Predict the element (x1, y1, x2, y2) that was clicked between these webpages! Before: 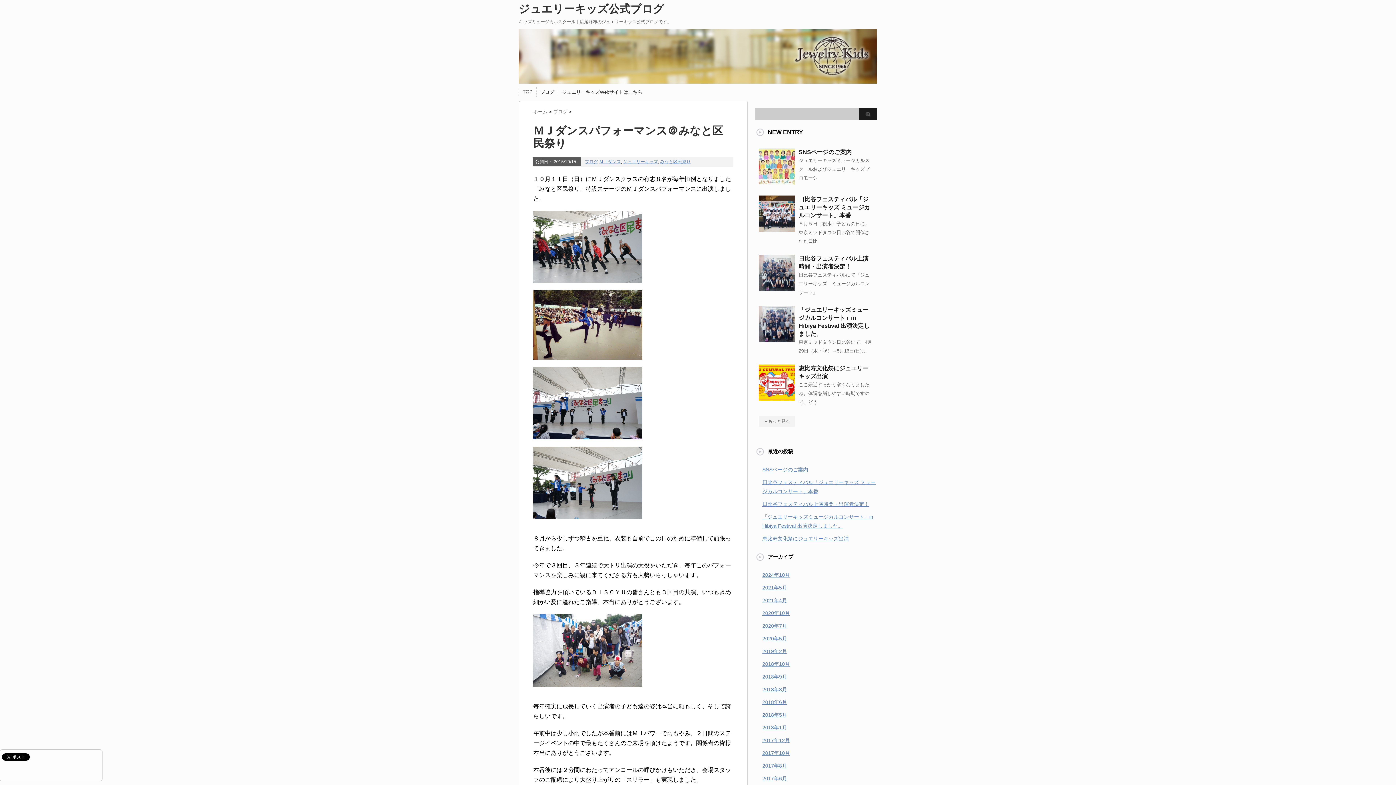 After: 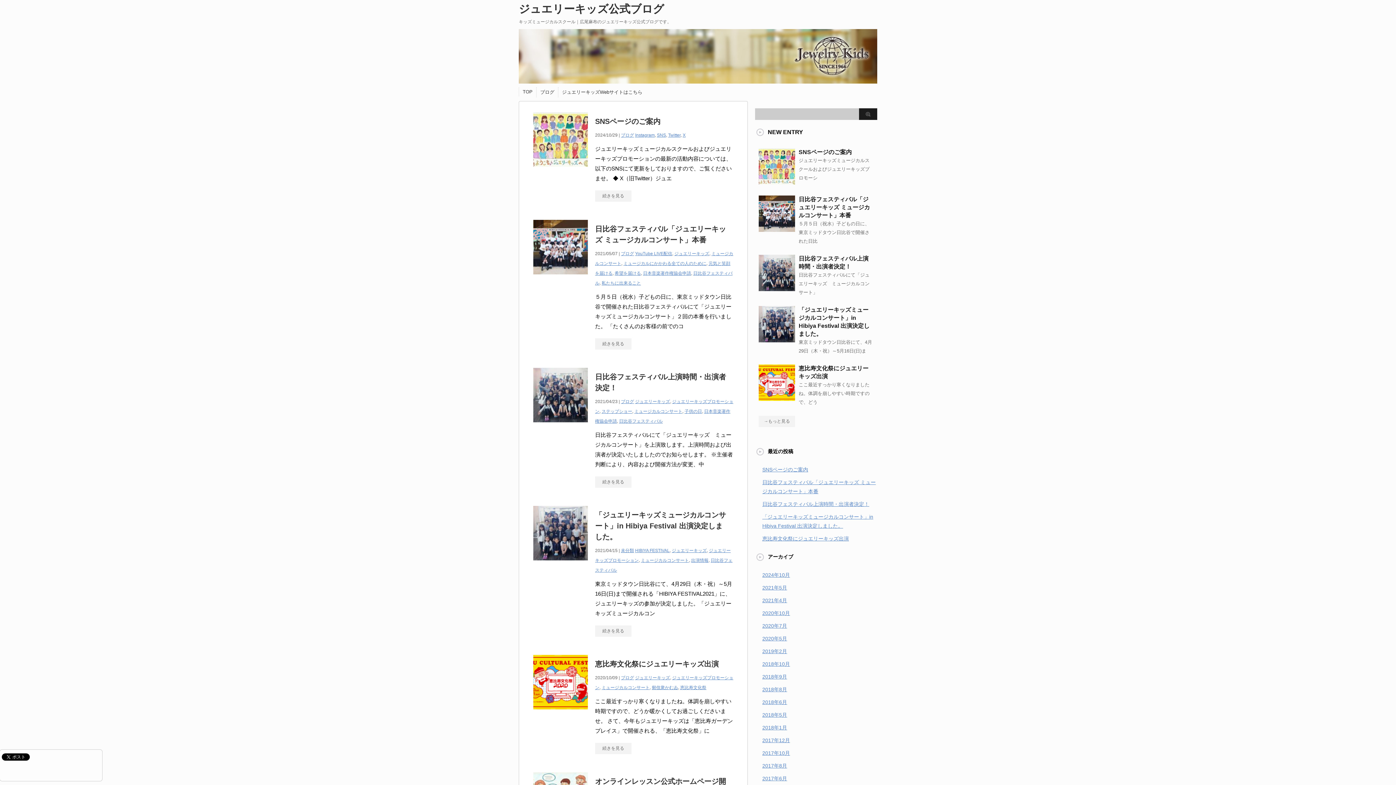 Action: bbox: (533, 109, 549, 114) label: ホーム 